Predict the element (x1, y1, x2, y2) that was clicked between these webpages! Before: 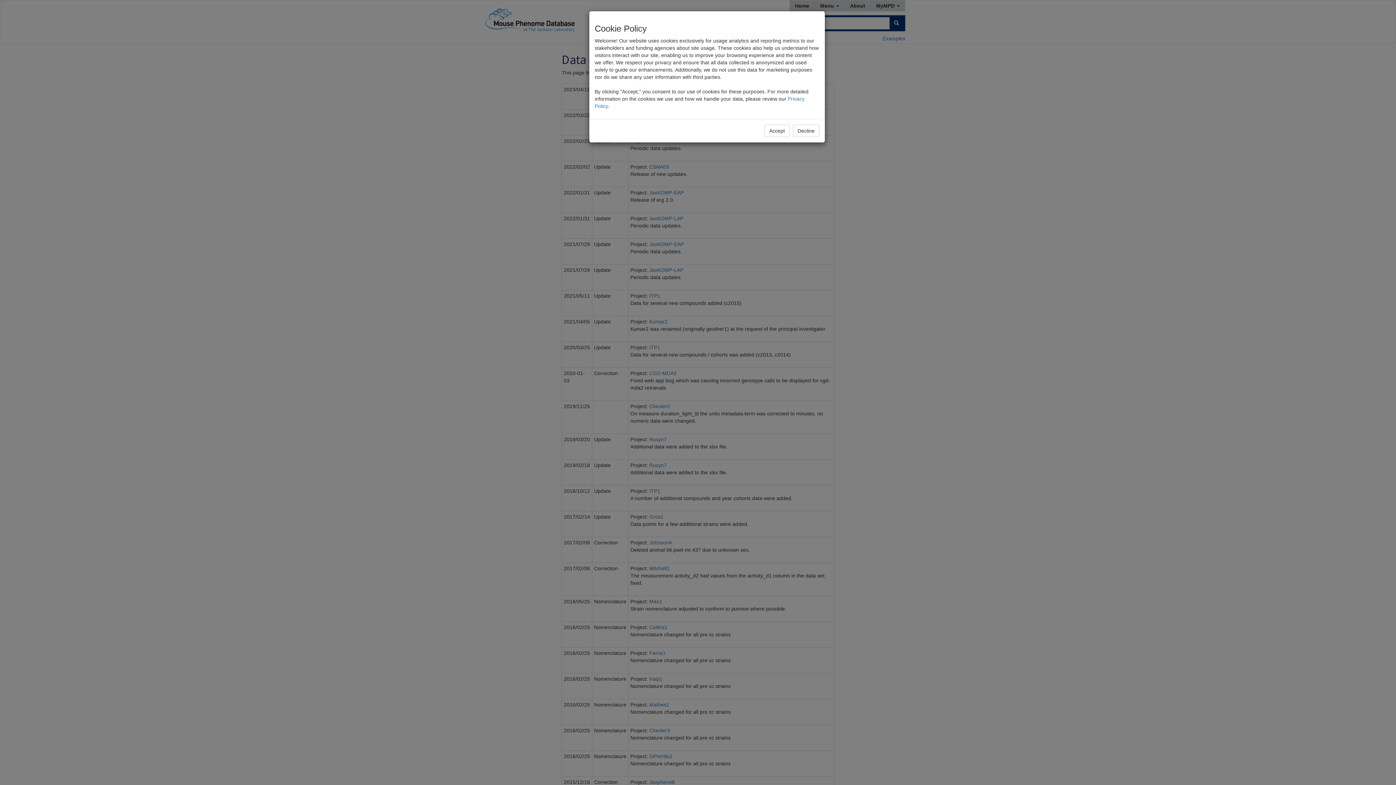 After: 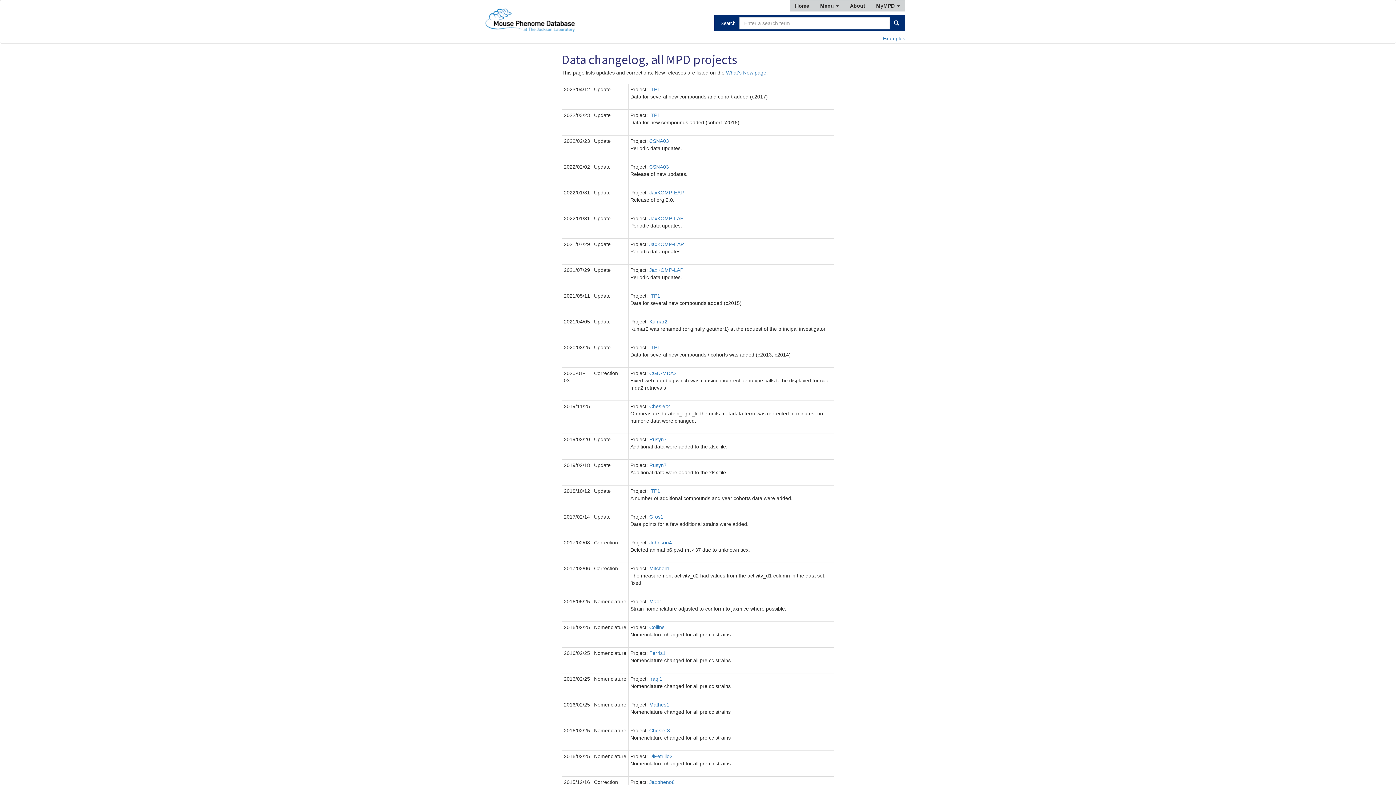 Action: bbox: (793, 124, 819, 137) label: Decline